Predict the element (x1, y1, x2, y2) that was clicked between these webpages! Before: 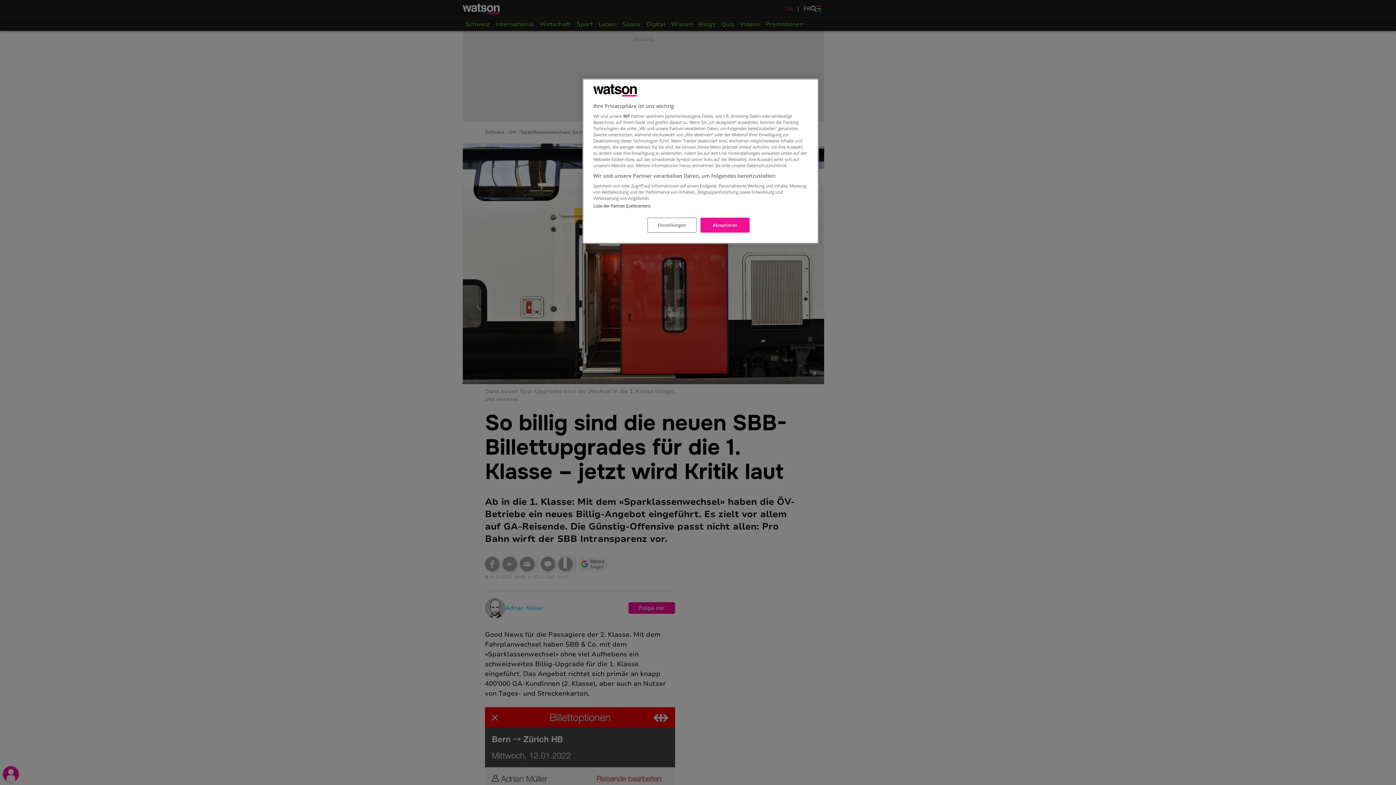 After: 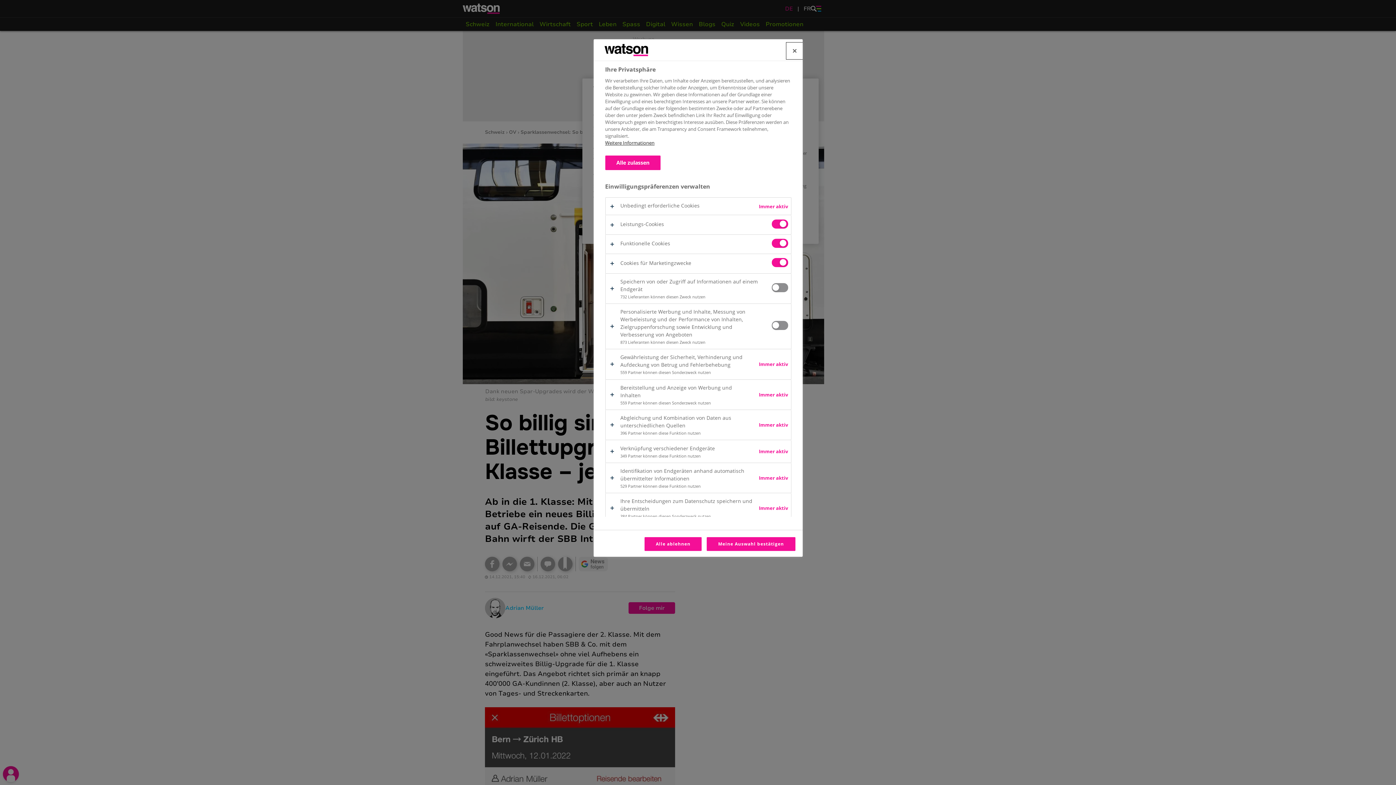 Action: bbox: (647, 217, 696, 232) label: Einstellungen